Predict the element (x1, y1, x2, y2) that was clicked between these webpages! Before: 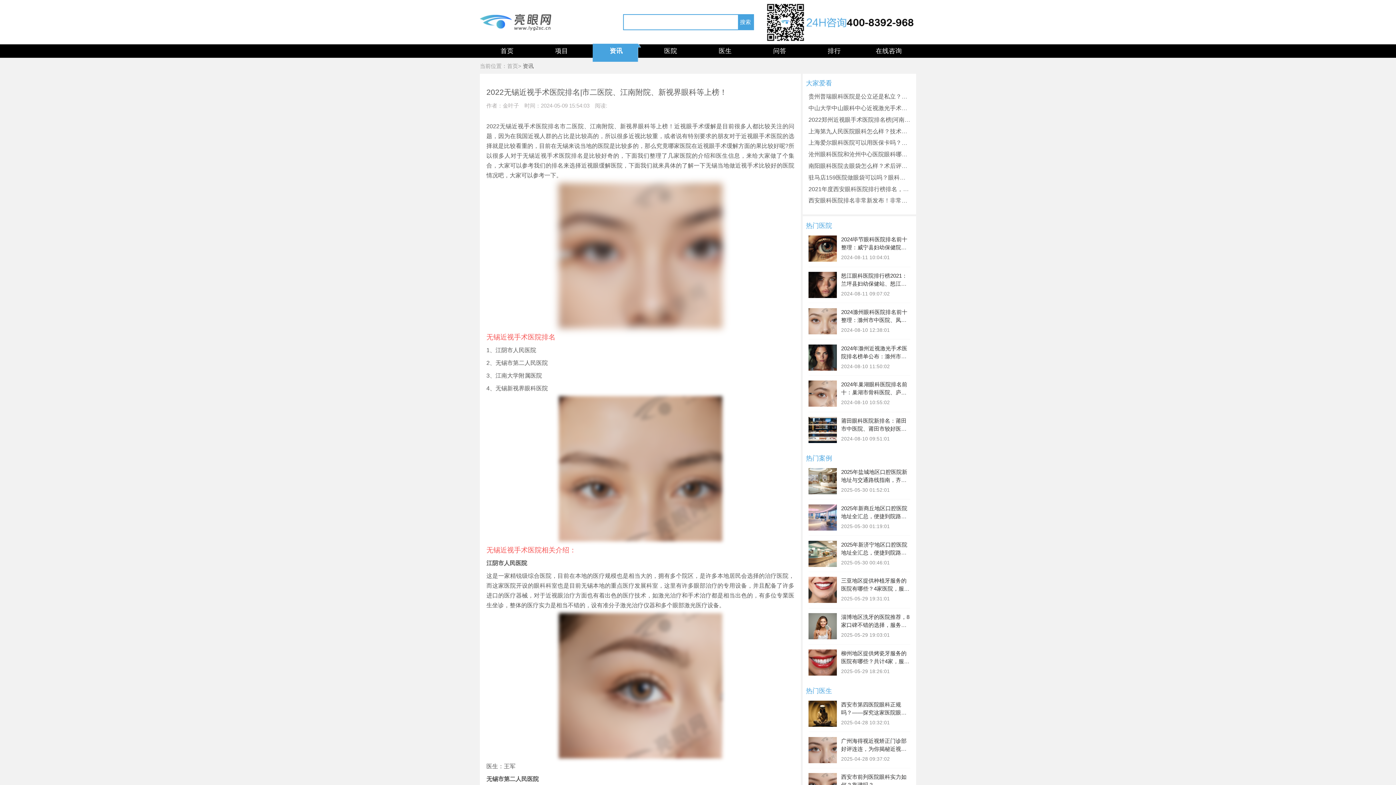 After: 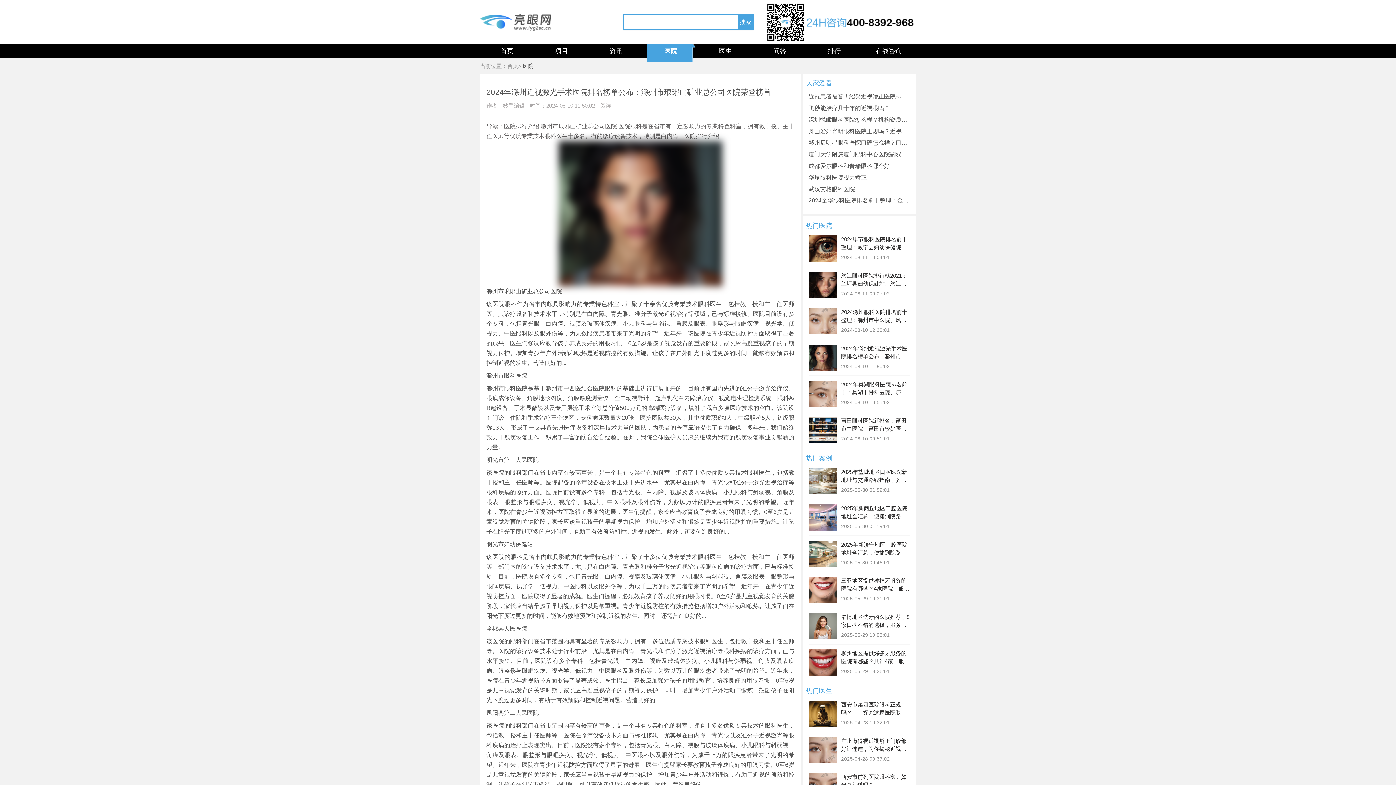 Action: bbox: (808, 344, 837, 370)